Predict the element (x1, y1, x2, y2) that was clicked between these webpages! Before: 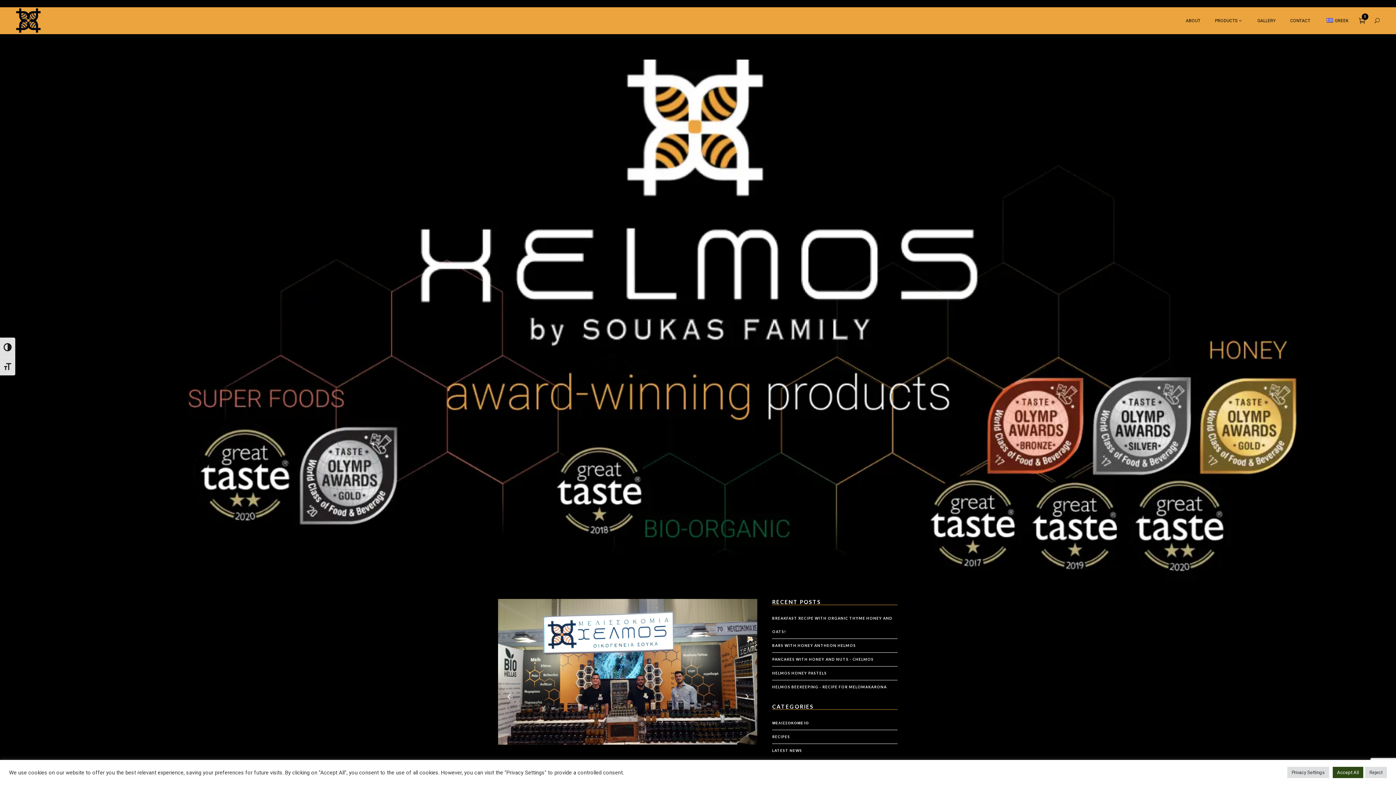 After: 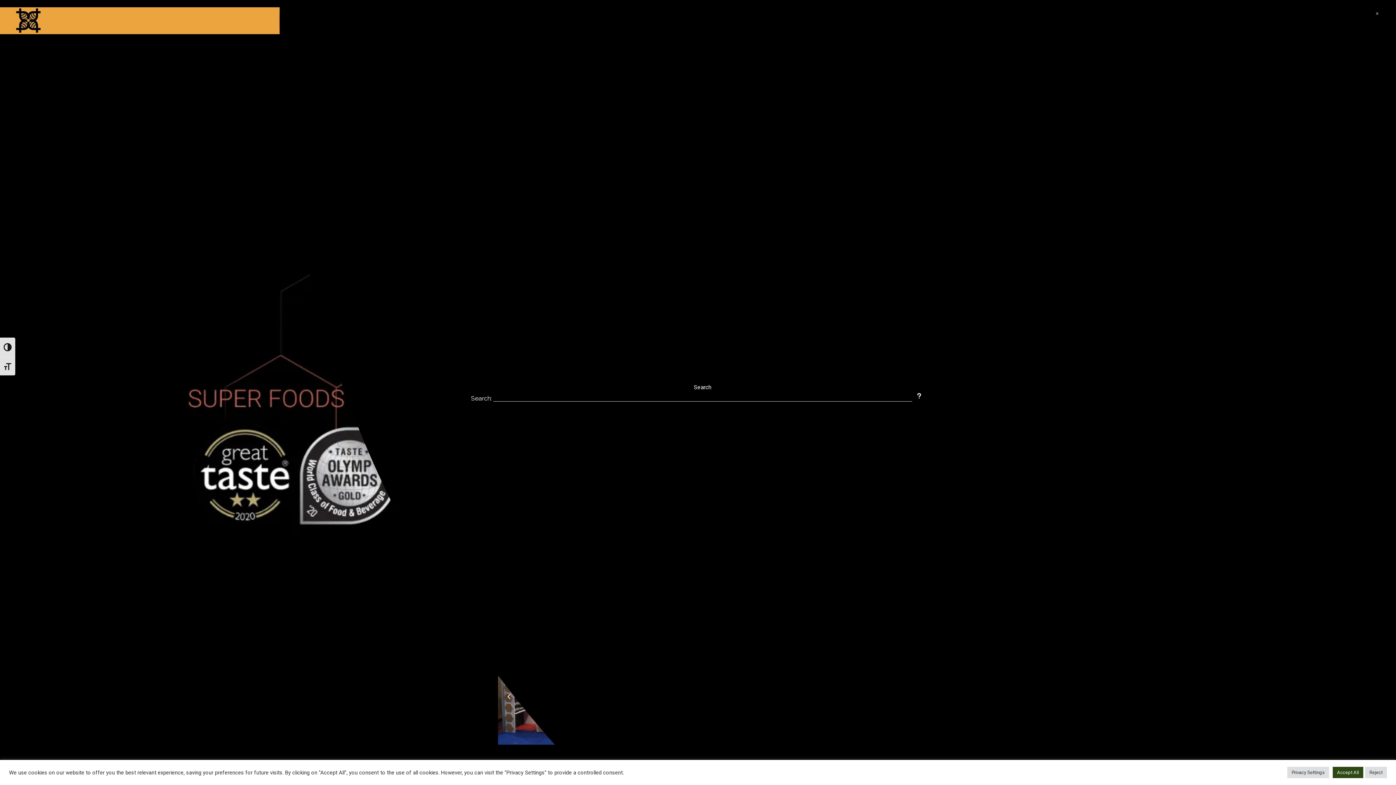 Action: label: Search bbox: (1374, 17, 1380, 23)